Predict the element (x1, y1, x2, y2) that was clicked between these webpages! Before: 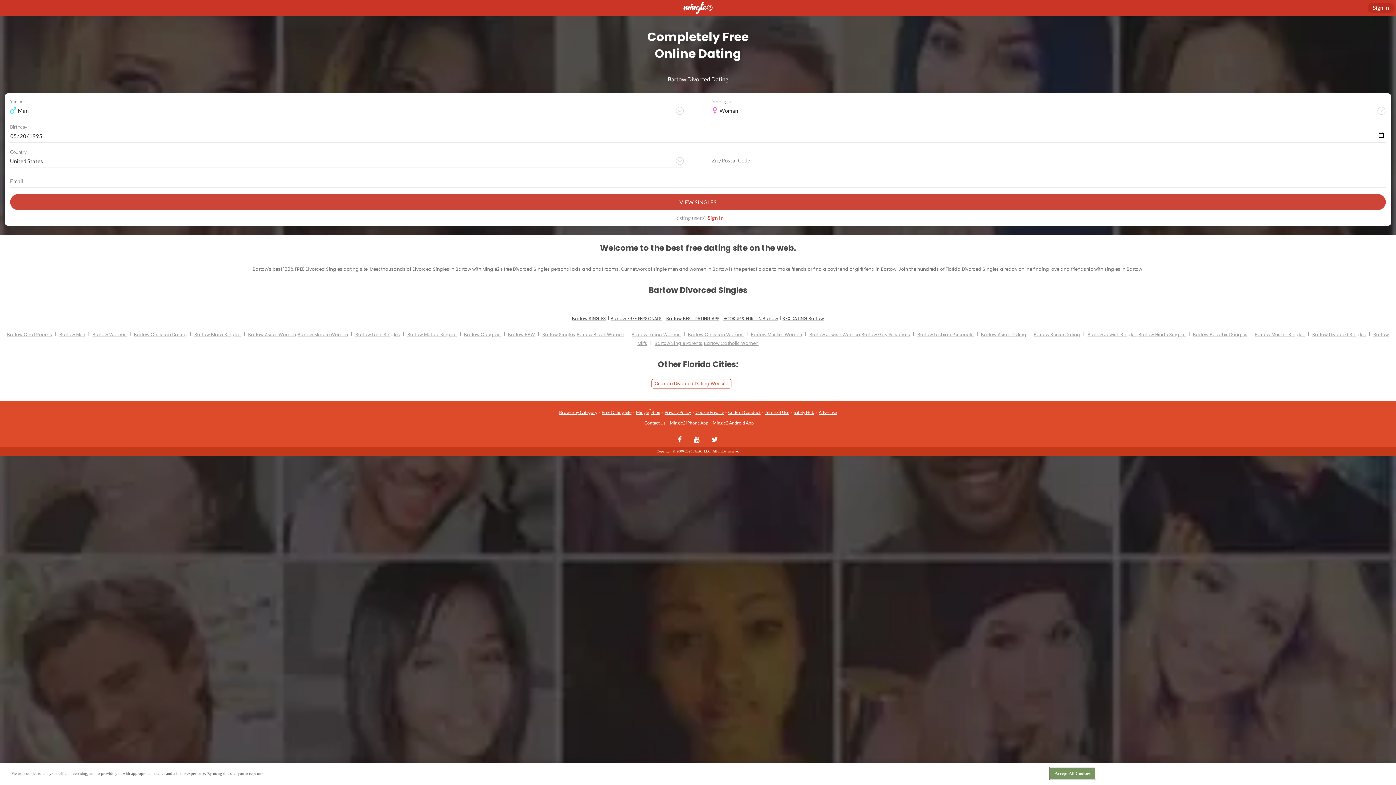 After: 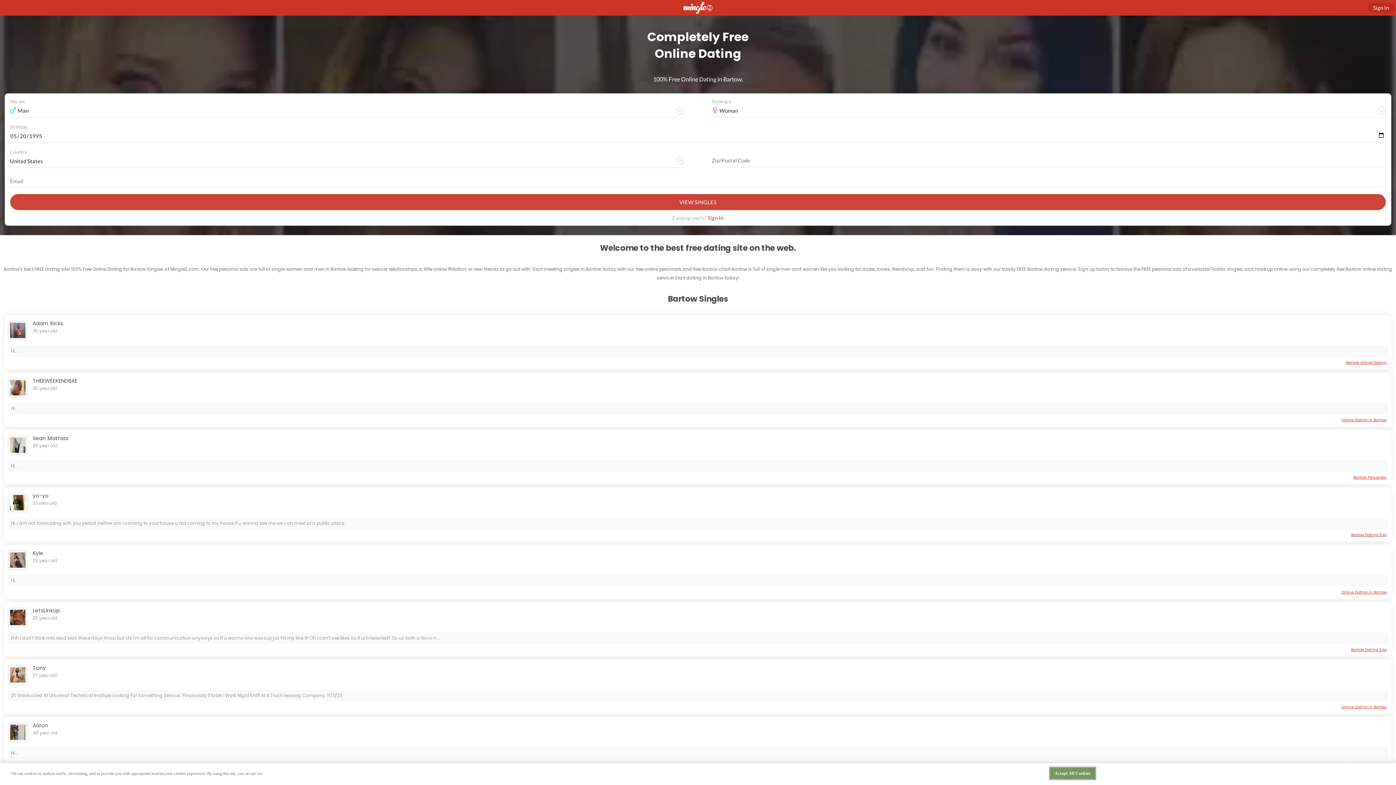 Action: label: Bartow FREE PERSONALS bbox: (610, 315, 662, 321)